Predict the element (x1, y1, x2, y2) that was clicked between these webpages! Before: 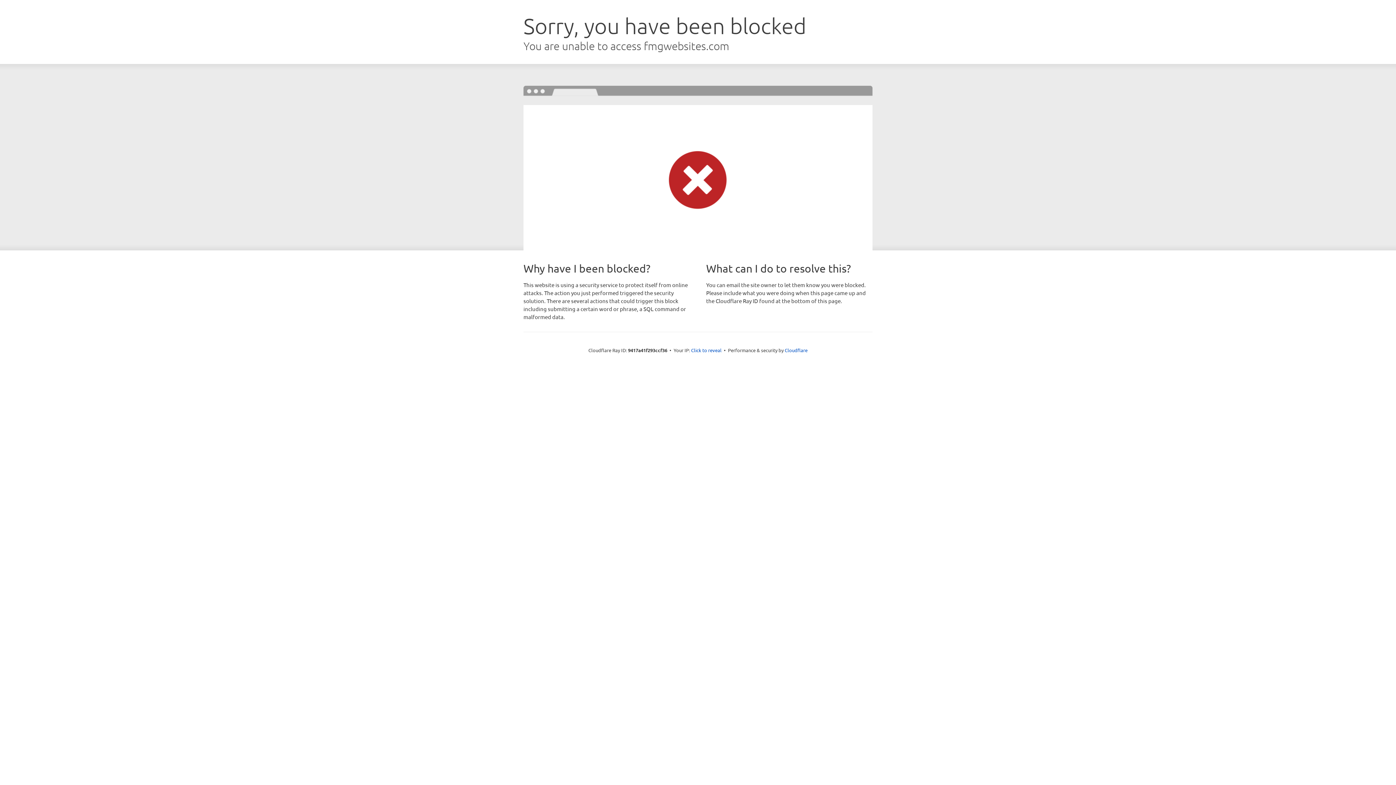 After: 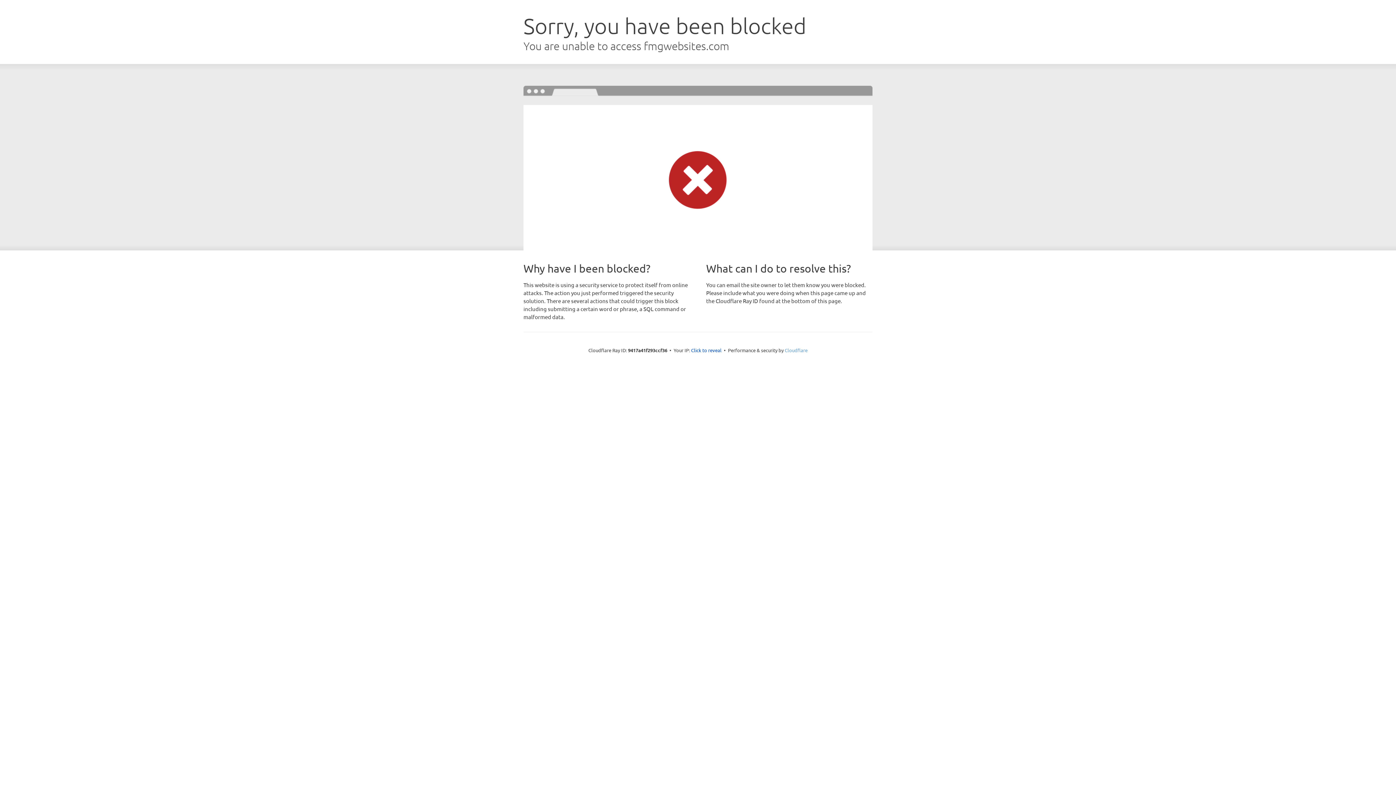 Action: bbox: (784, 347, 807, 353) label: Cloudflare